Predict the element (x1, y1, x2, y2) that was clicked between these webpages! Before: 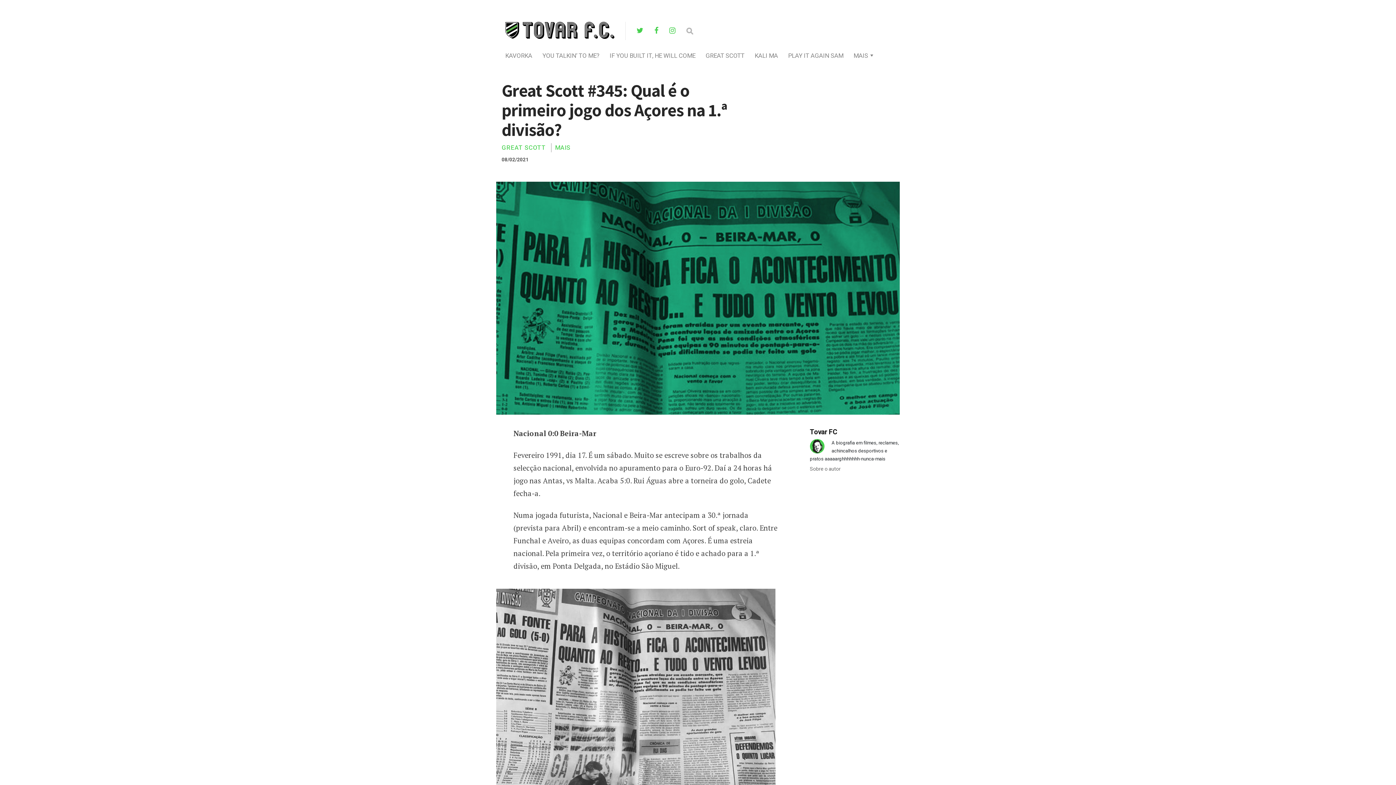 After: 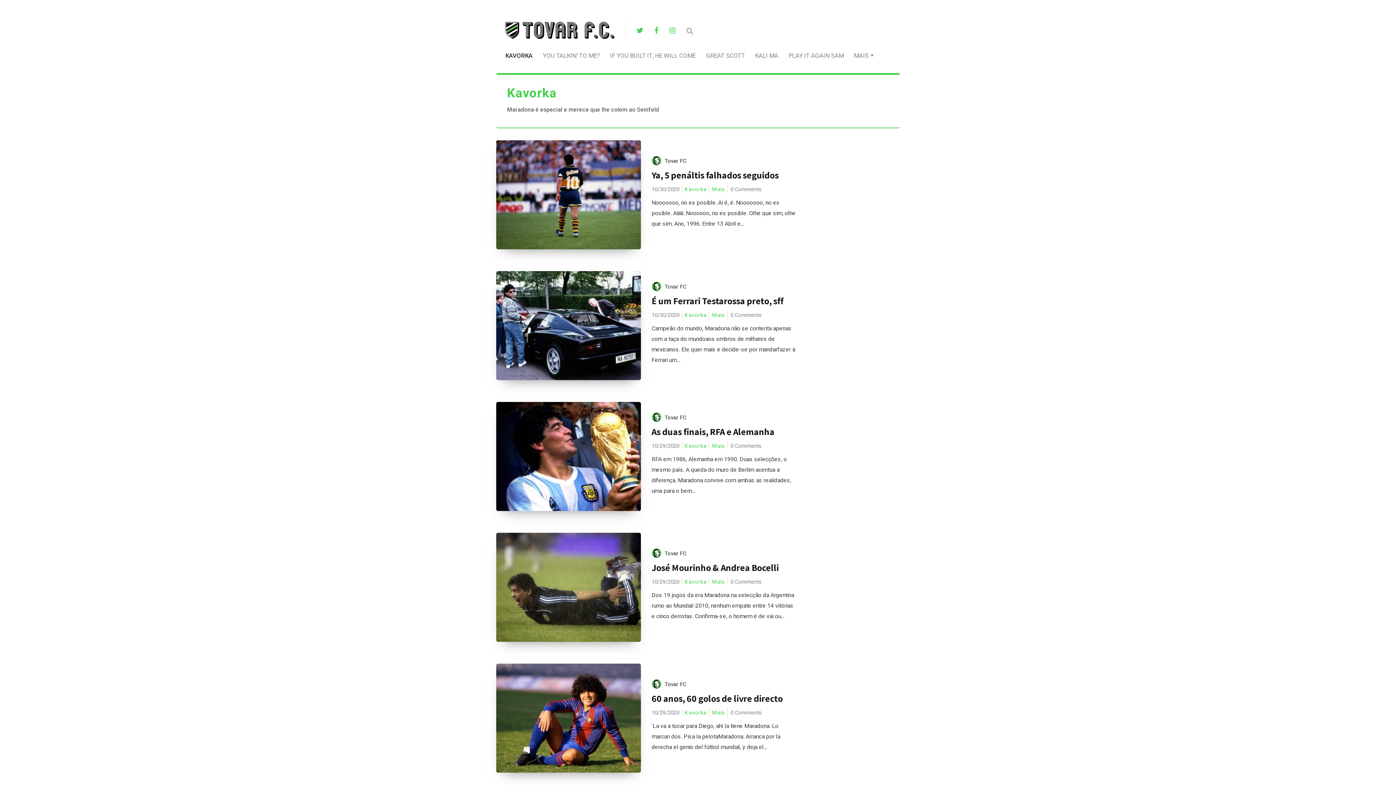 Action: label: KAVORKA bbox: (505, 51, 532, 60)